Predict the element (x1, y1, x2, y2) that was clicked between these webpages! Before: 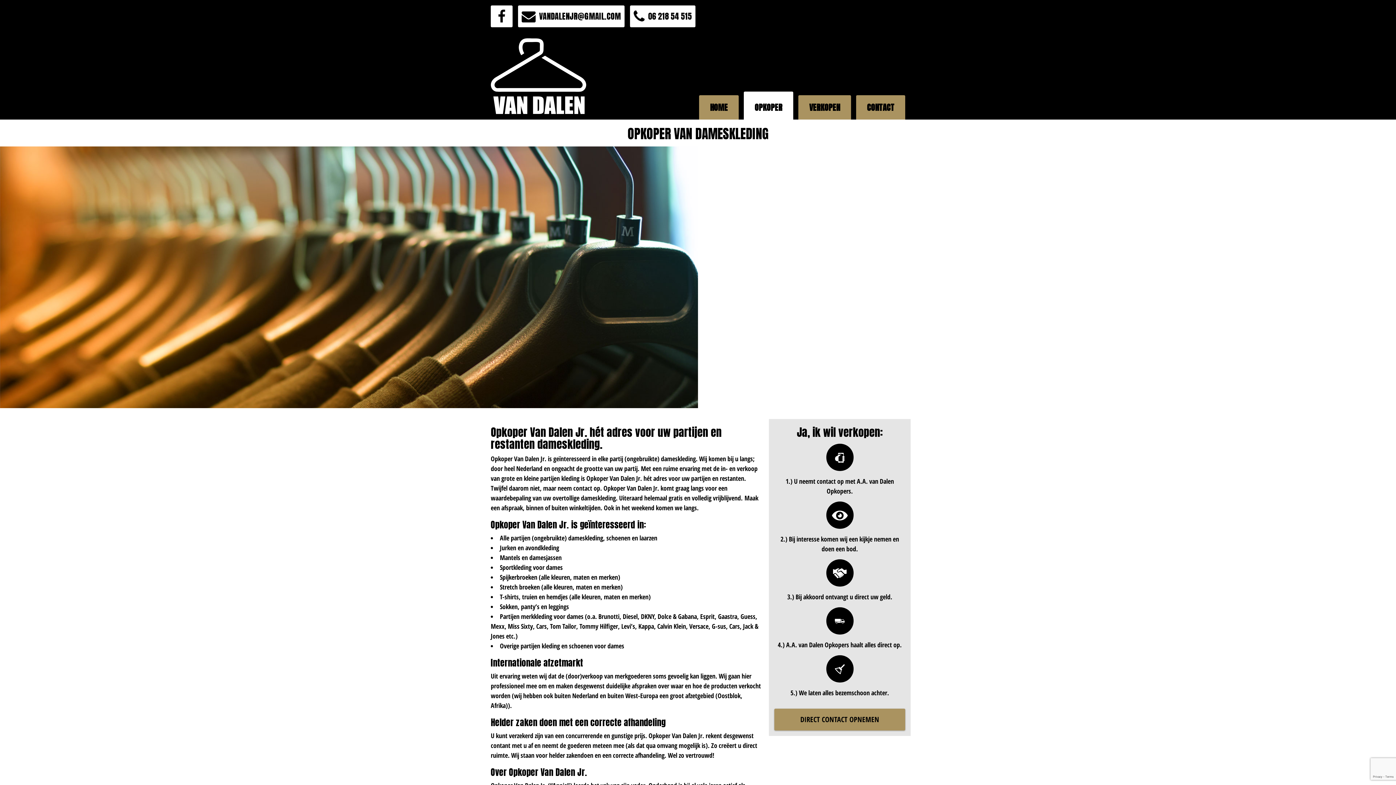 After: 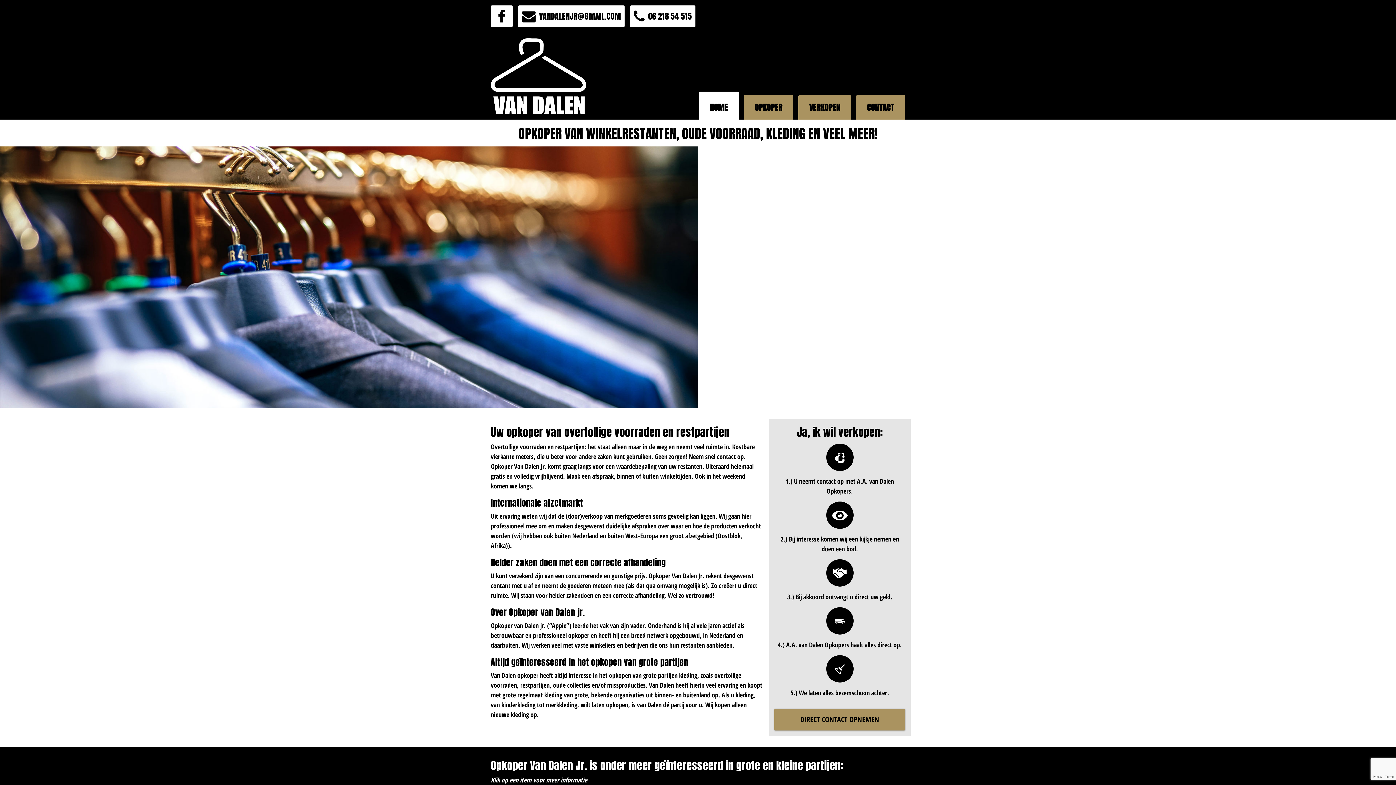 Action: bbox: (699, 95, 738, 119) label: HOME